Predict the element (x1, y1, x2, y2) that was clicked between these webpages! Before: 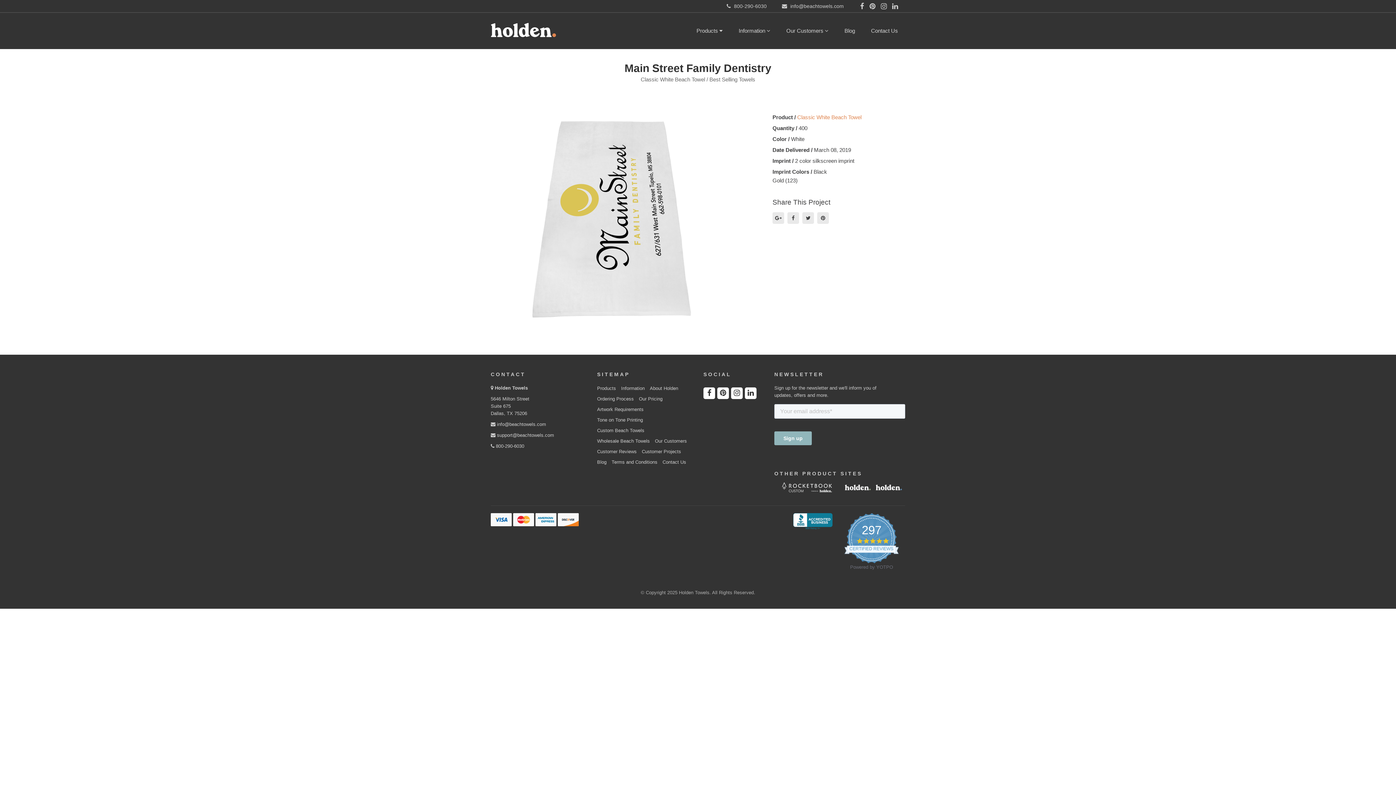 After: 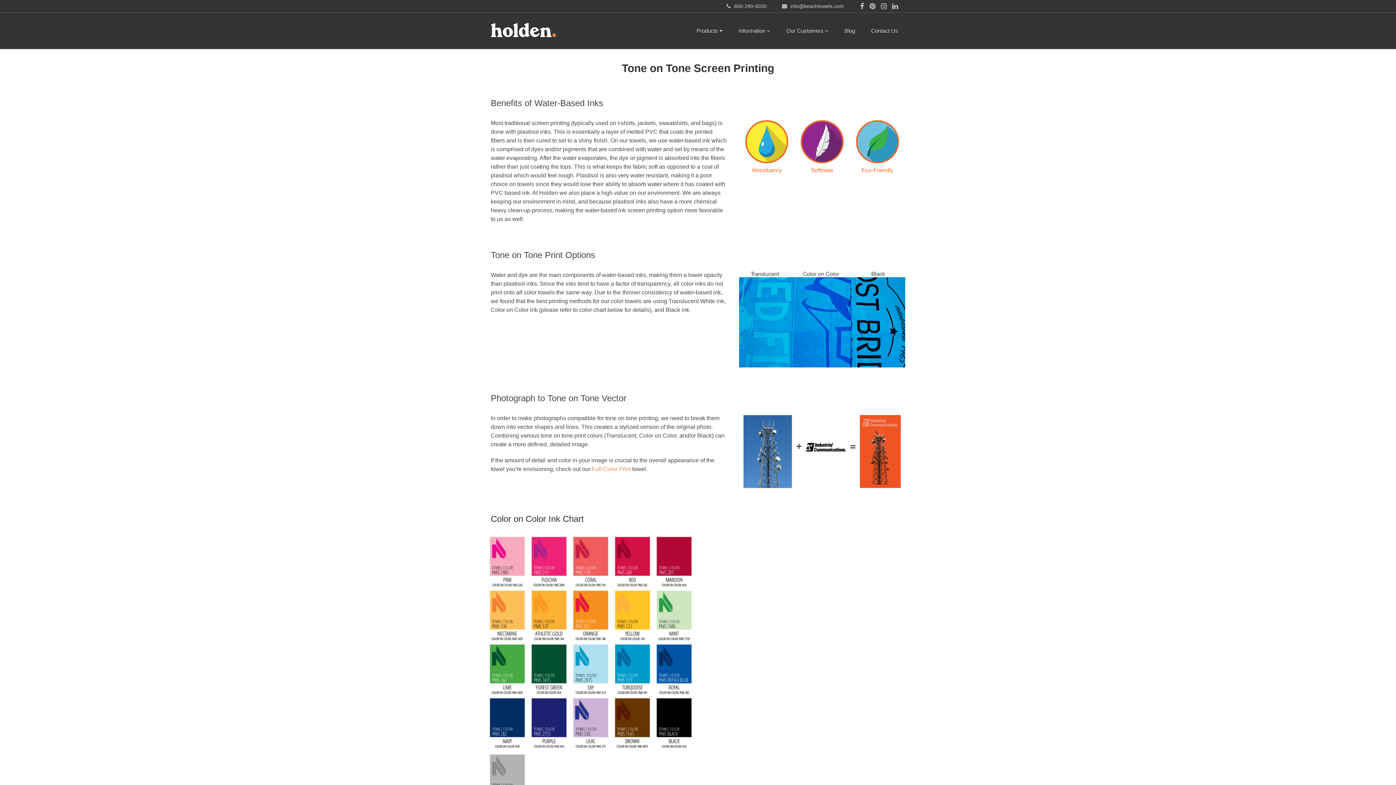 Action: label: Tone on Tone Printing bbox: (597, 417, 646, 423)